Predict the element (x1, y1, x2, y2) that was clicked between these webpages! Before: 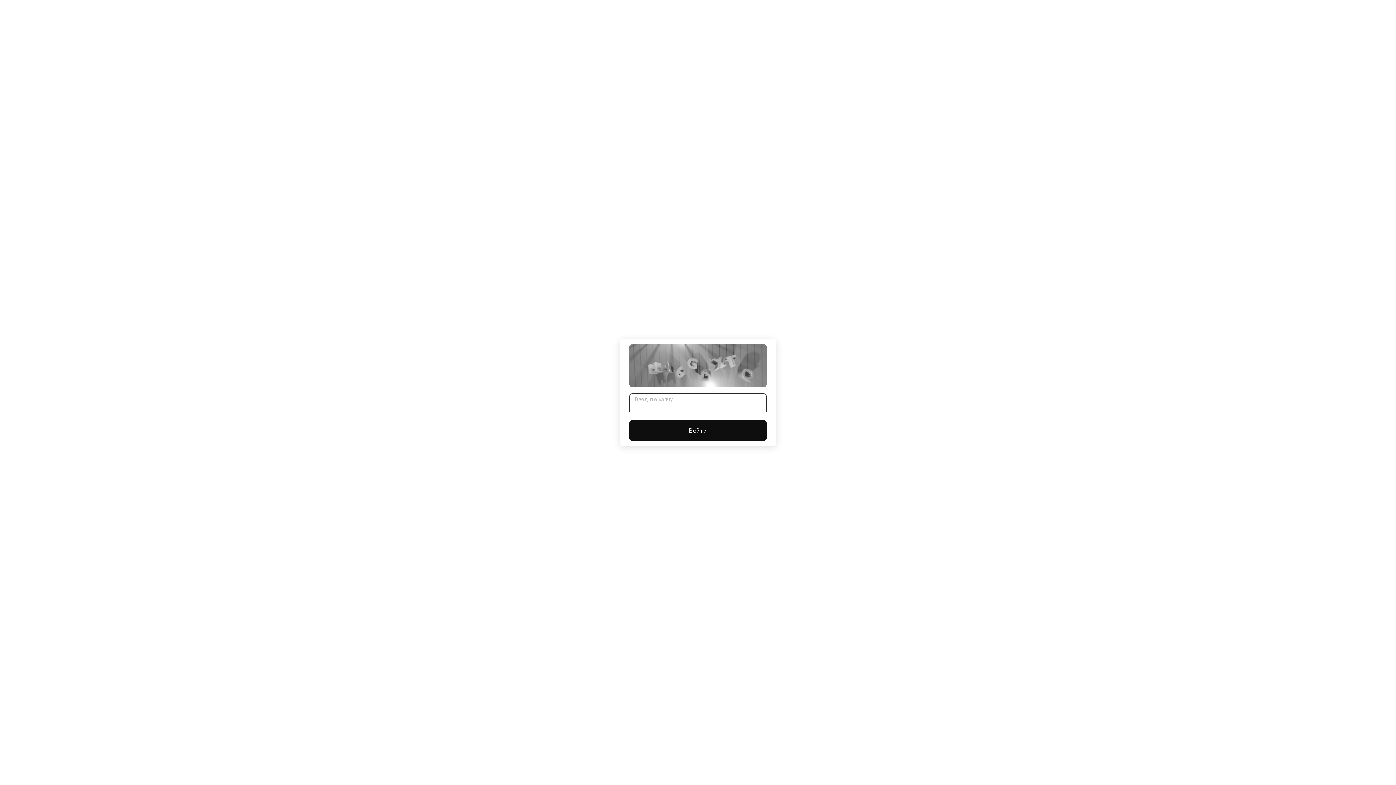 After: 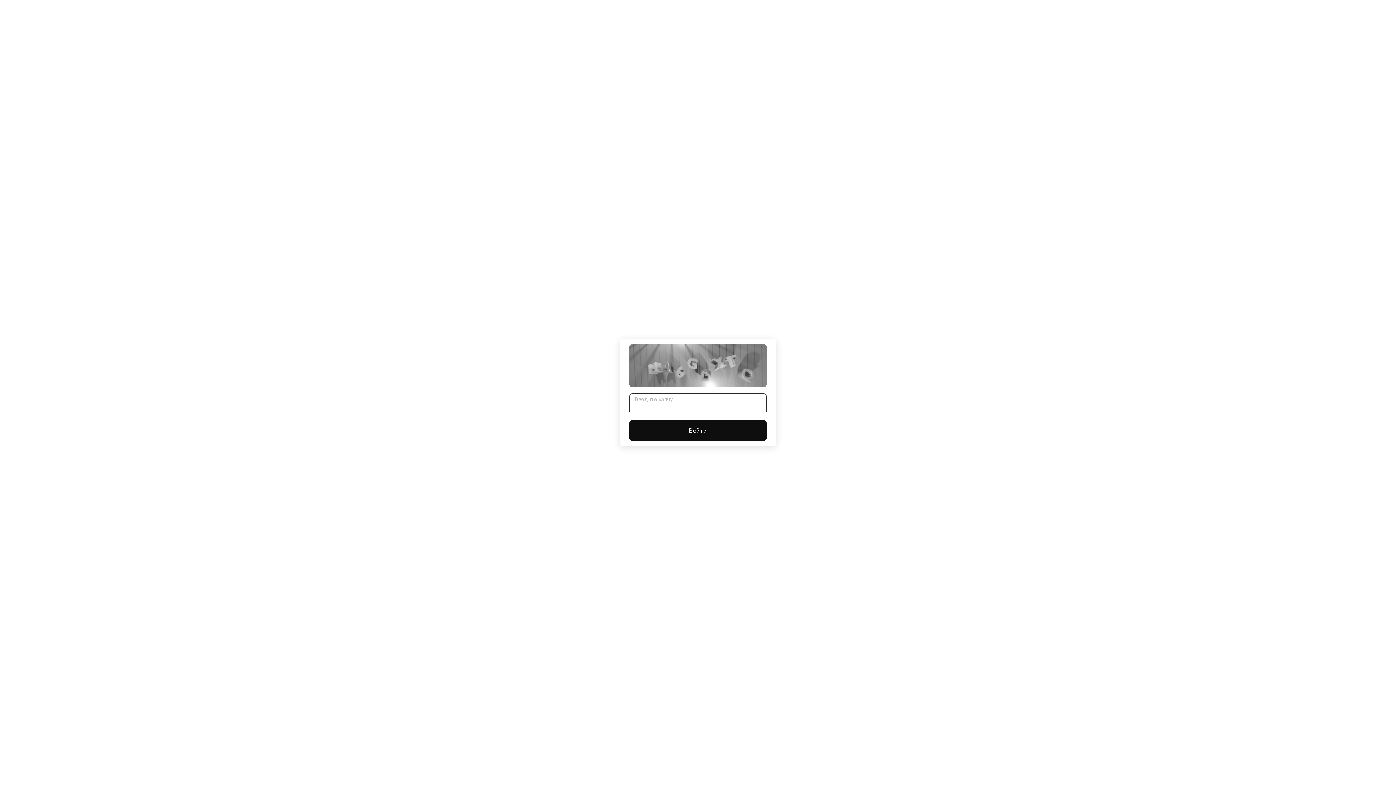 Action: bbox: (629, 420, 766, 441) label: Войти